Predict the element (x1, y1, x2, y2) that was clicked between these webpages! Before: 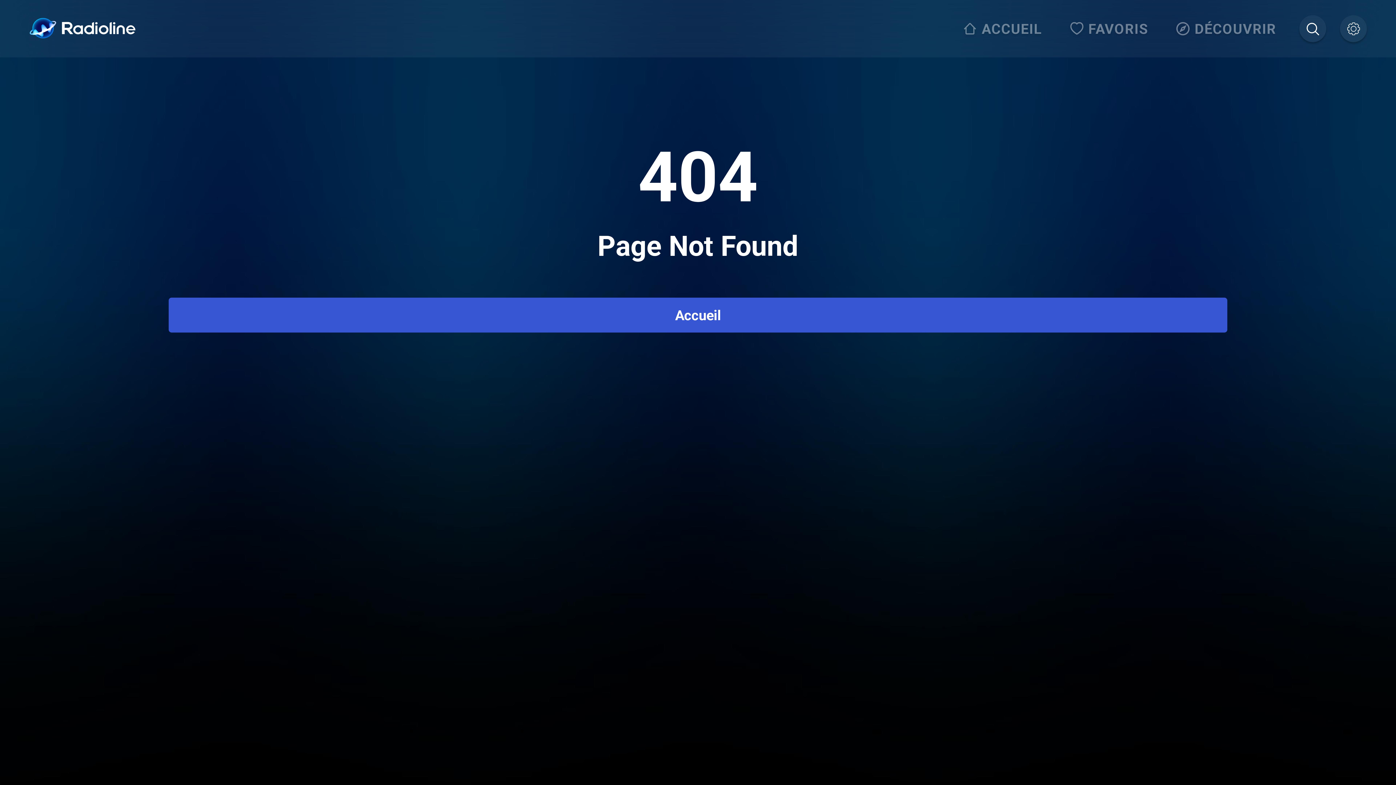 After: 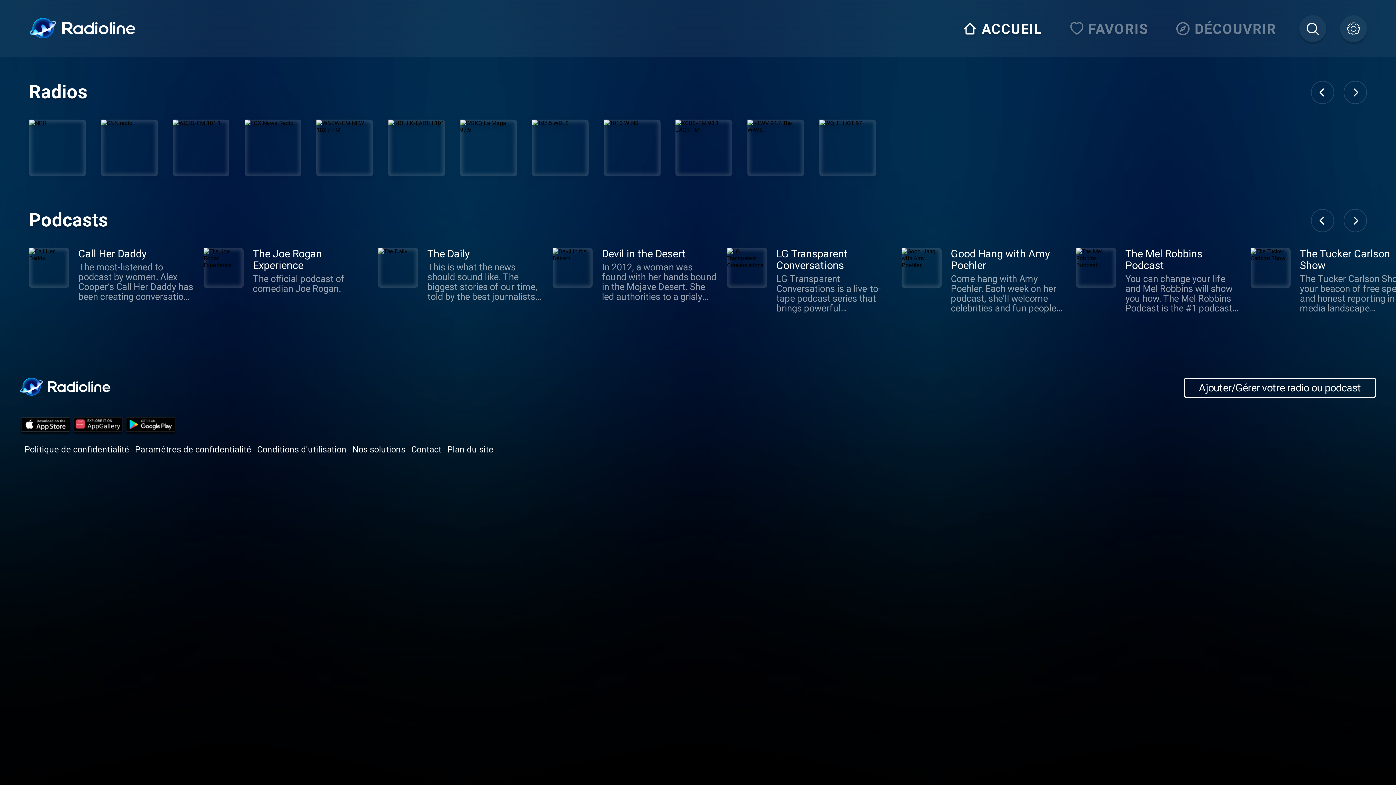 Action: label: Accueil bbox: (168, 297, 1227, 332)